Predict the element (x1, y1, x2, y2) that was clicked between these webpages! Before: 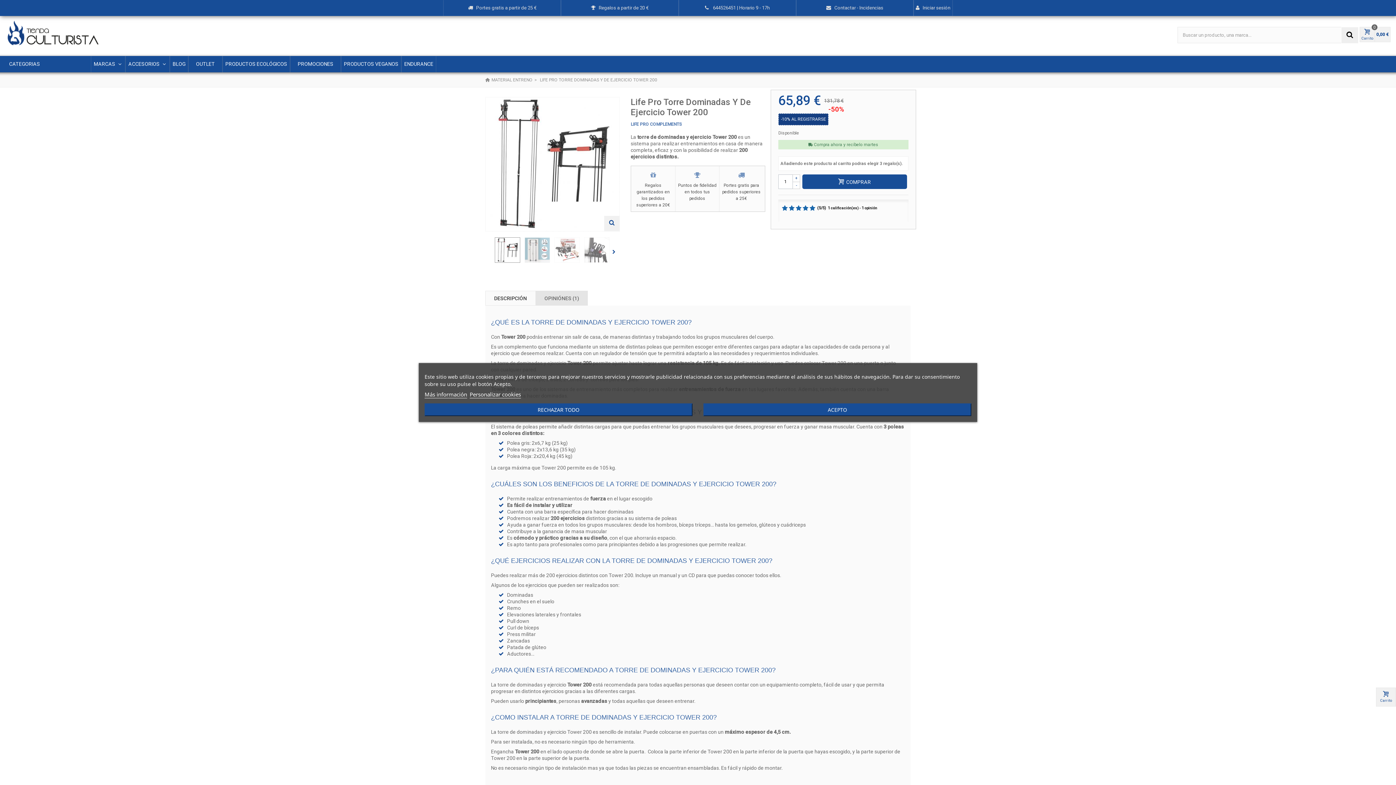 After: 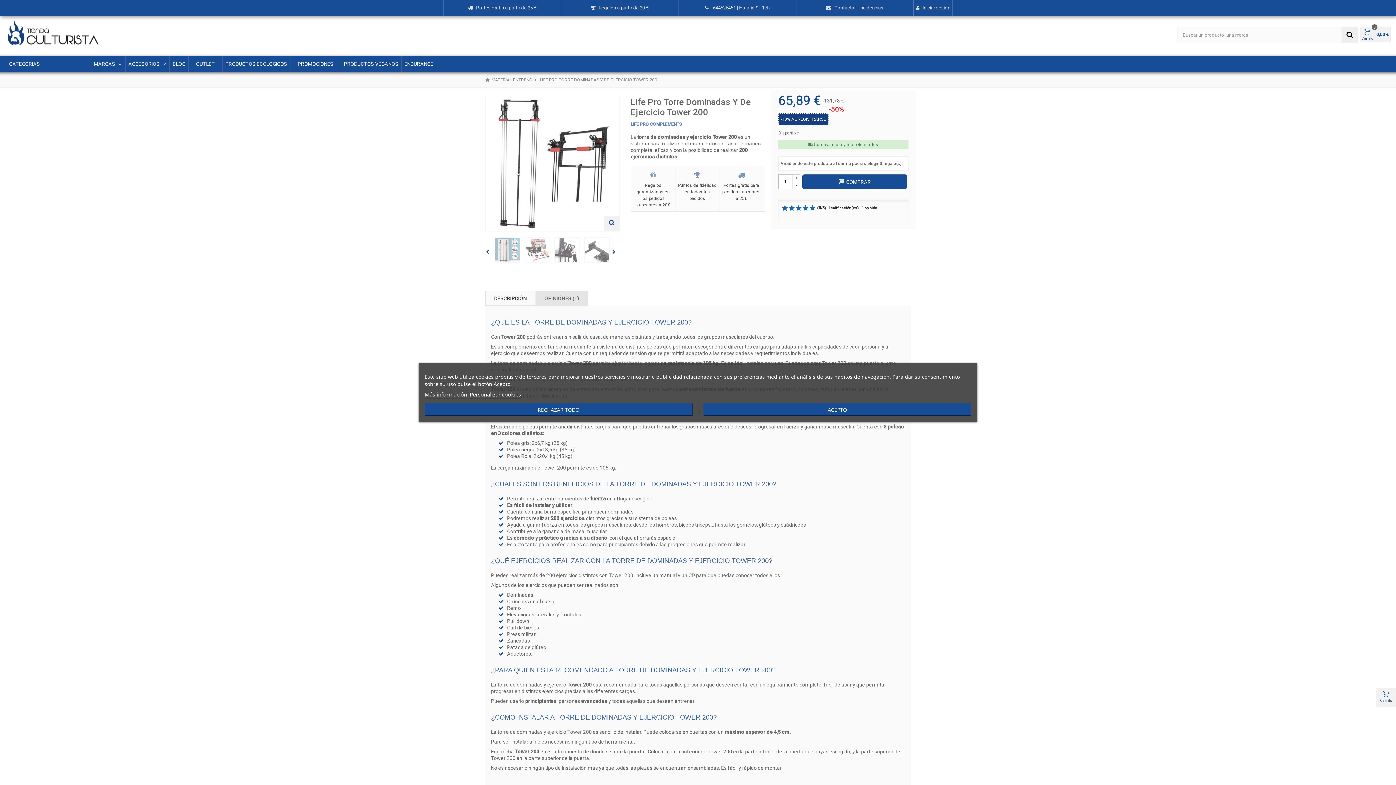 Action: bbox: (612, 237, 619, 267)